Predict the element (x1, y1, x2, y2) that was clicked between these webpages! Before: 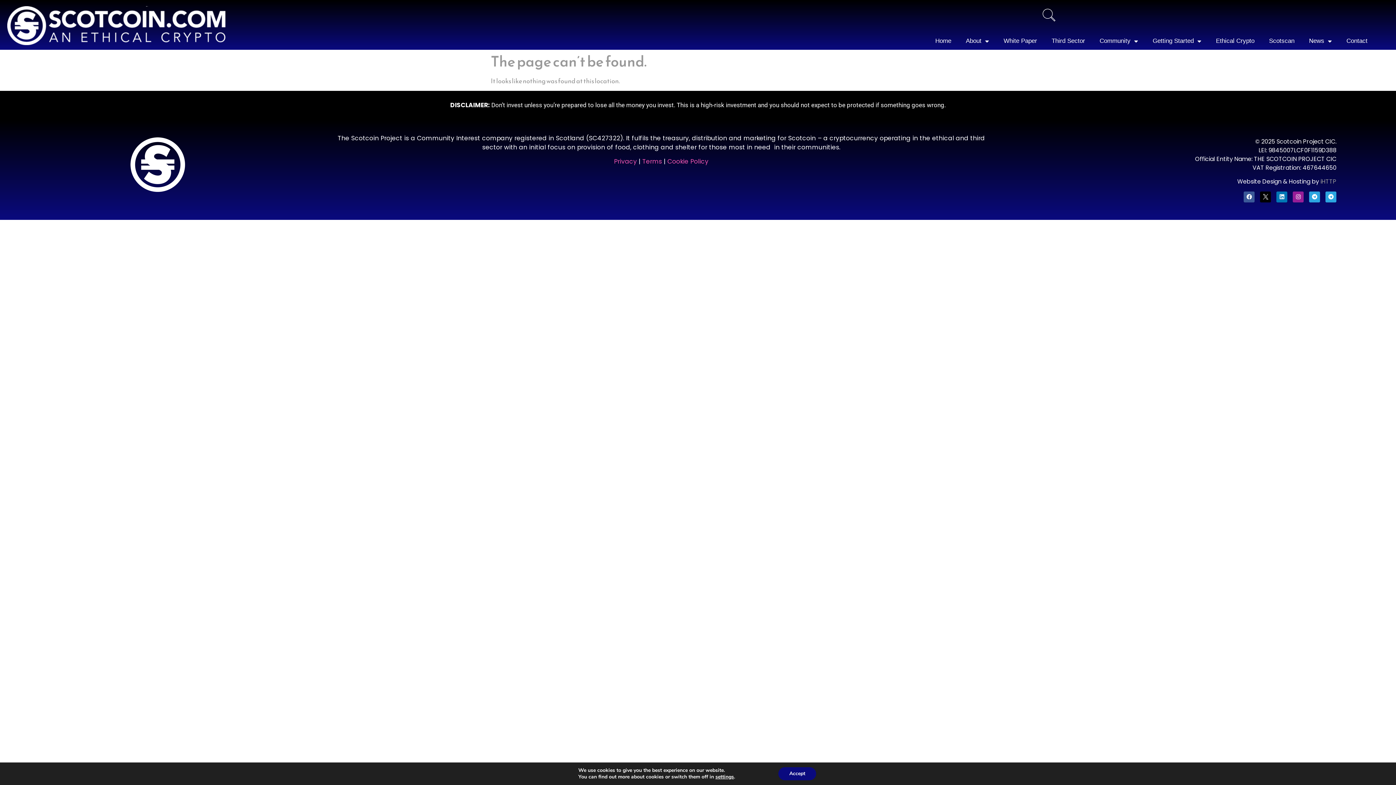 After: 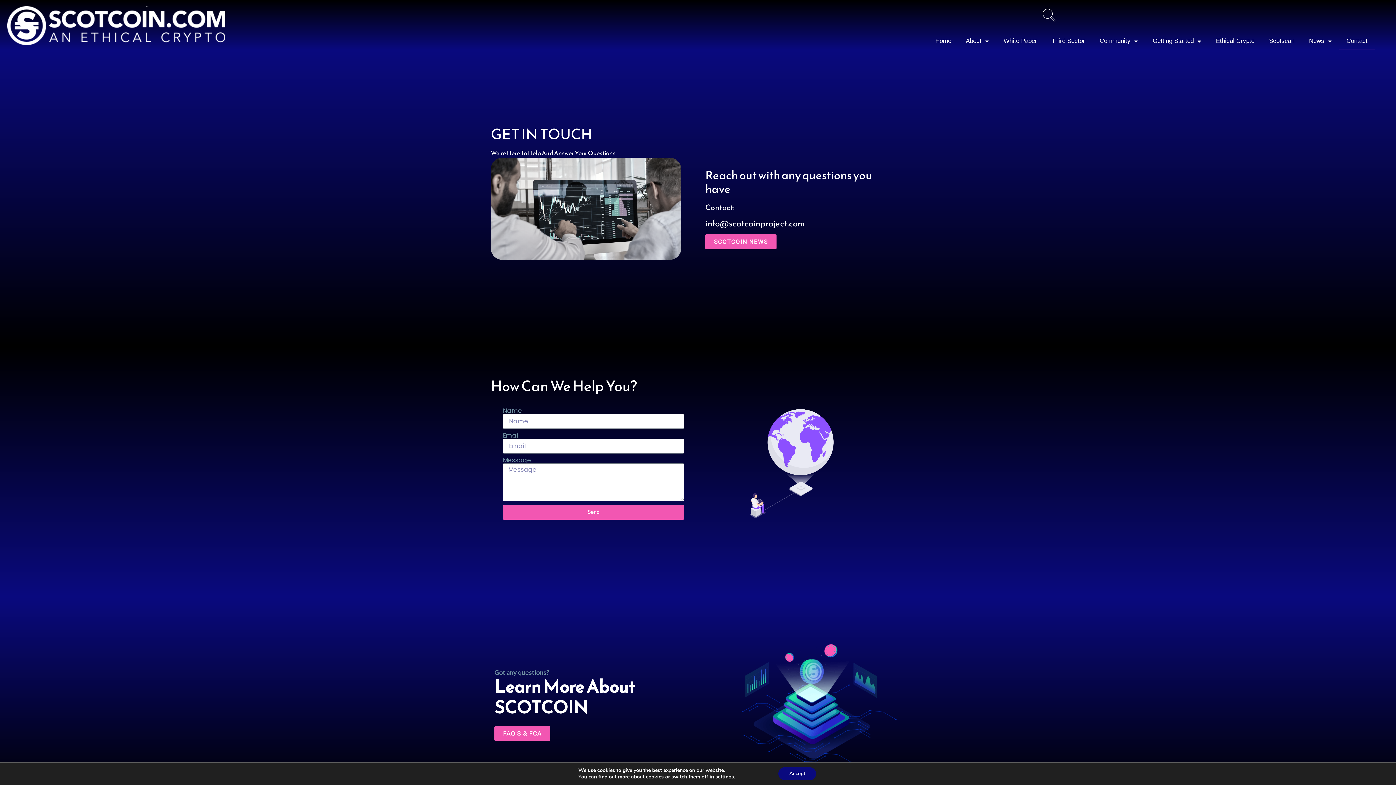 Action: bbox: (1339, 32, 1375, 49) label: Contact